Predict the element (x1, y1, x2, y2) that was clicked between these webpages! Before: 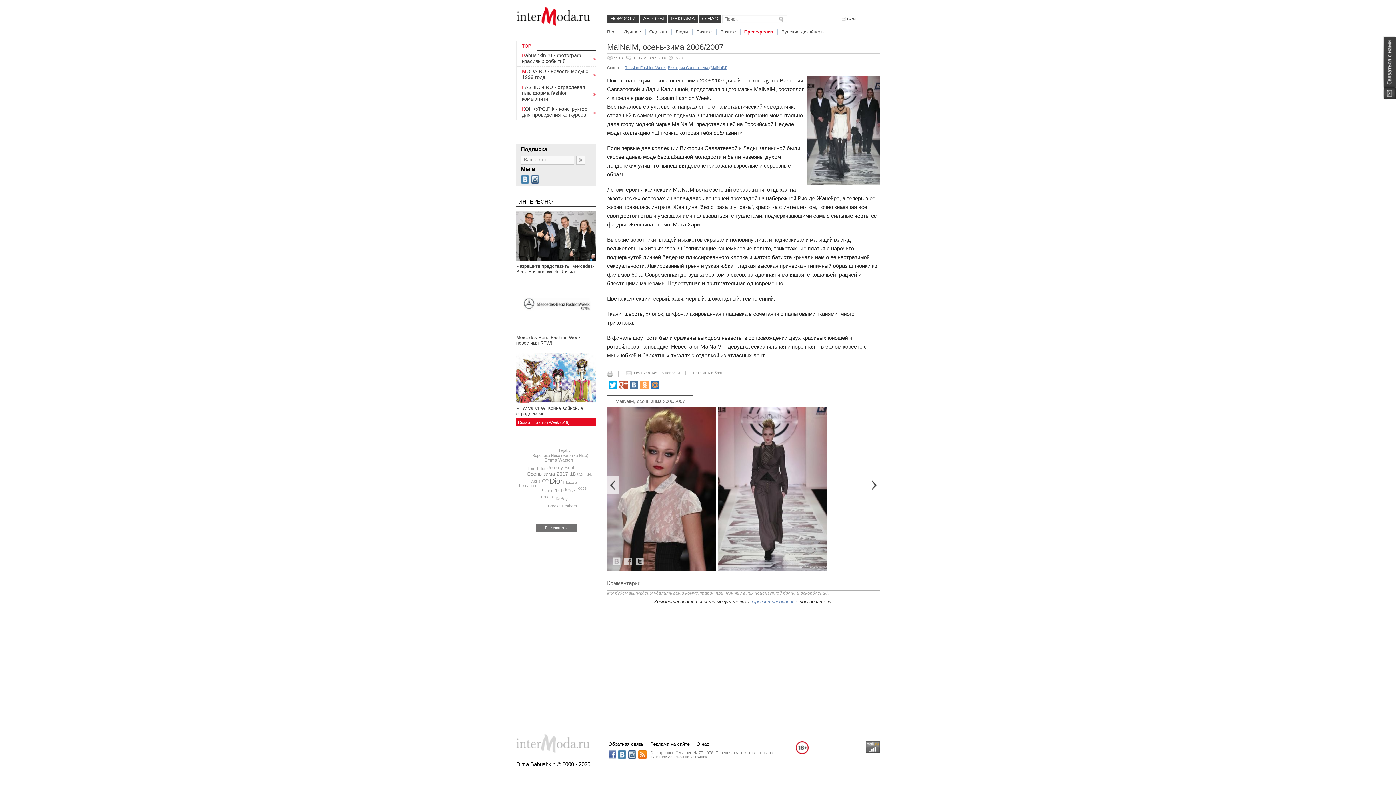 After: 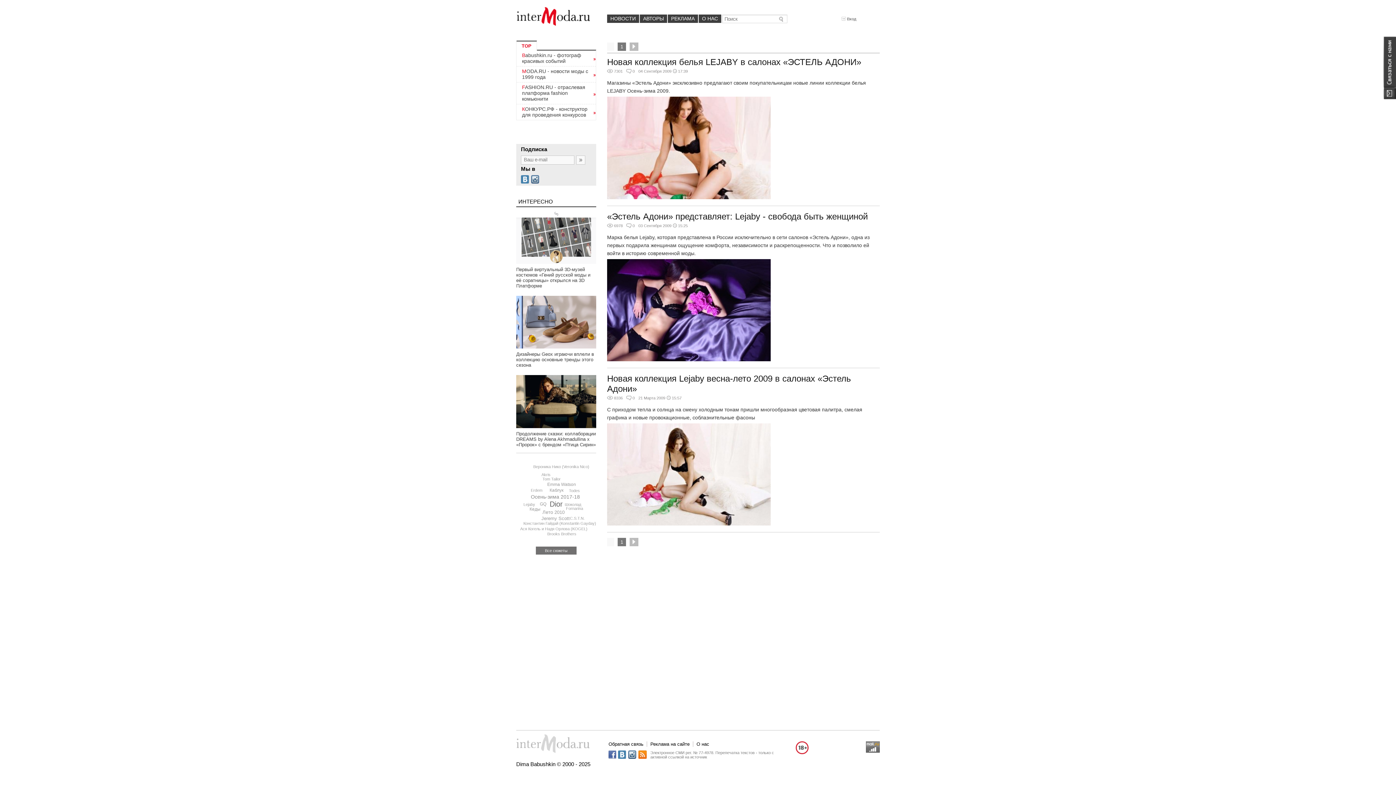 Action: bbox: (559, 448, 570, 452) label: Lejaby